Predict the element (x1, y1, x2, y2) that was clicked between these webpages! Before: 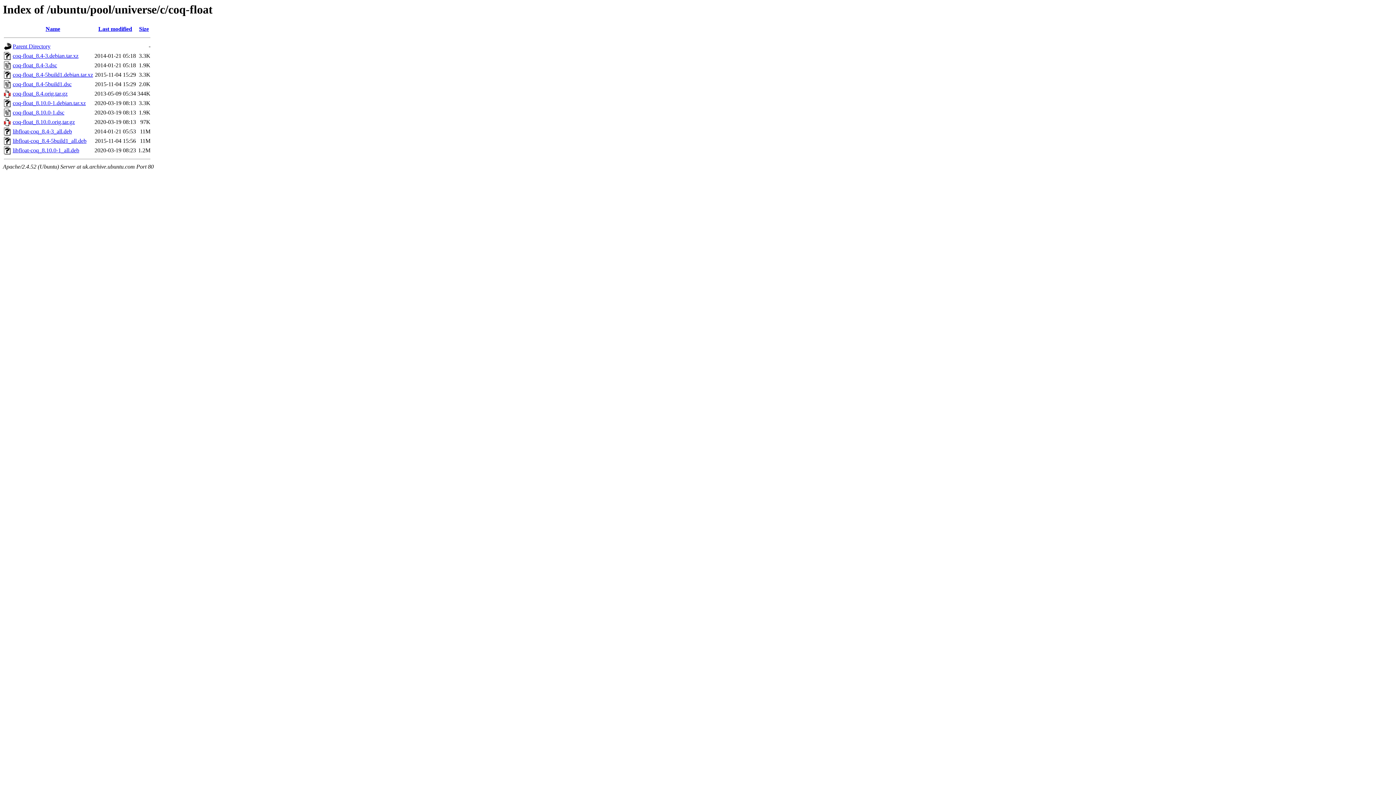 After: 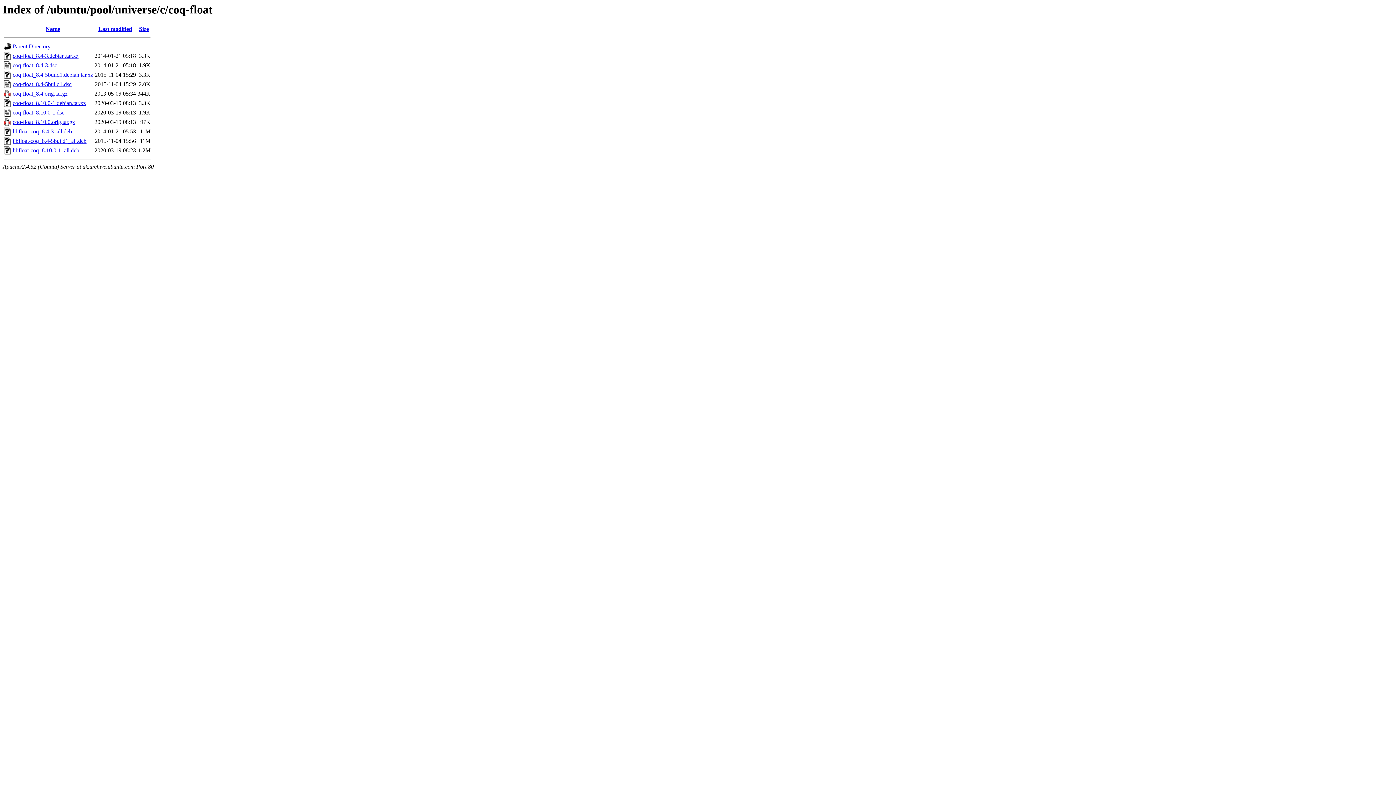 Action: label: coq-float_8.10.0.orig.tar.gz bbox: (12, 119, 74, 125)